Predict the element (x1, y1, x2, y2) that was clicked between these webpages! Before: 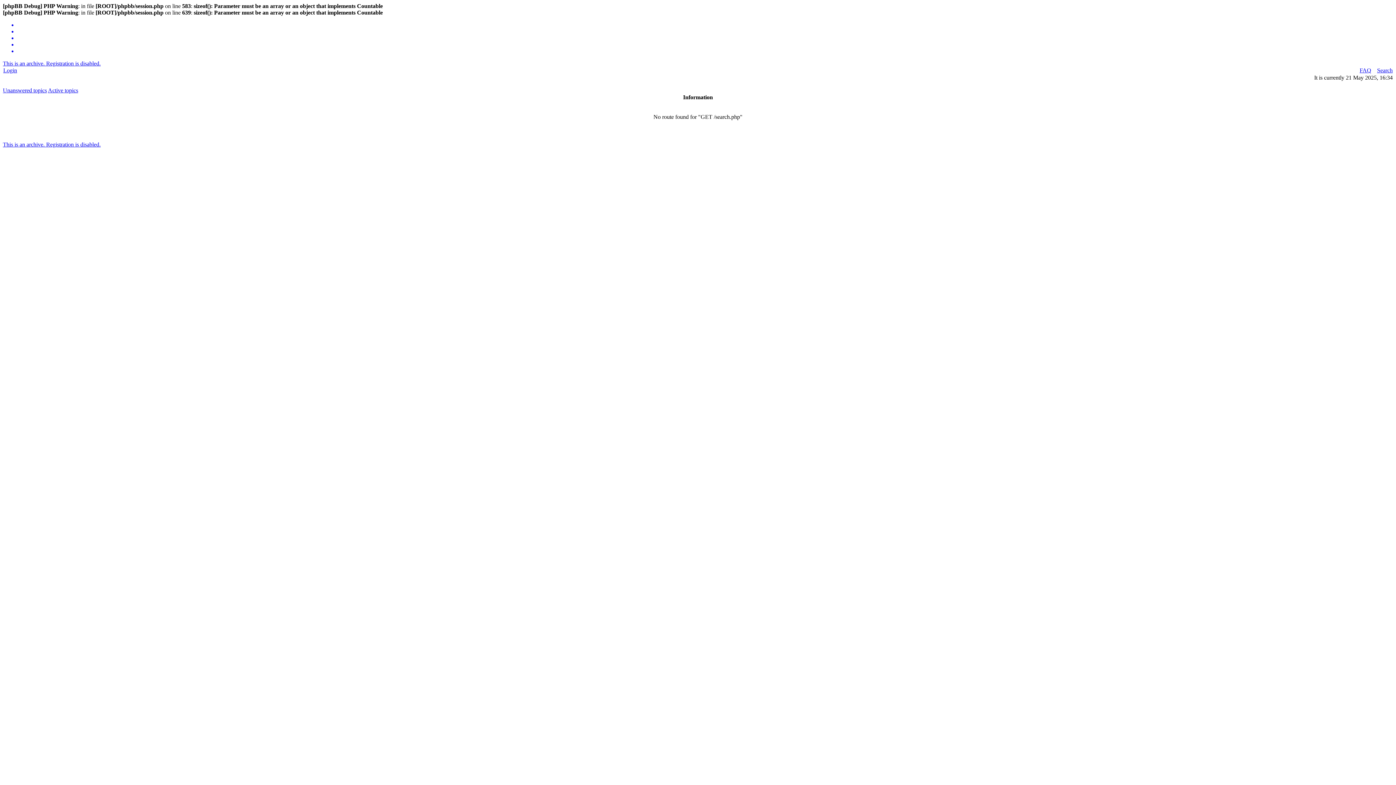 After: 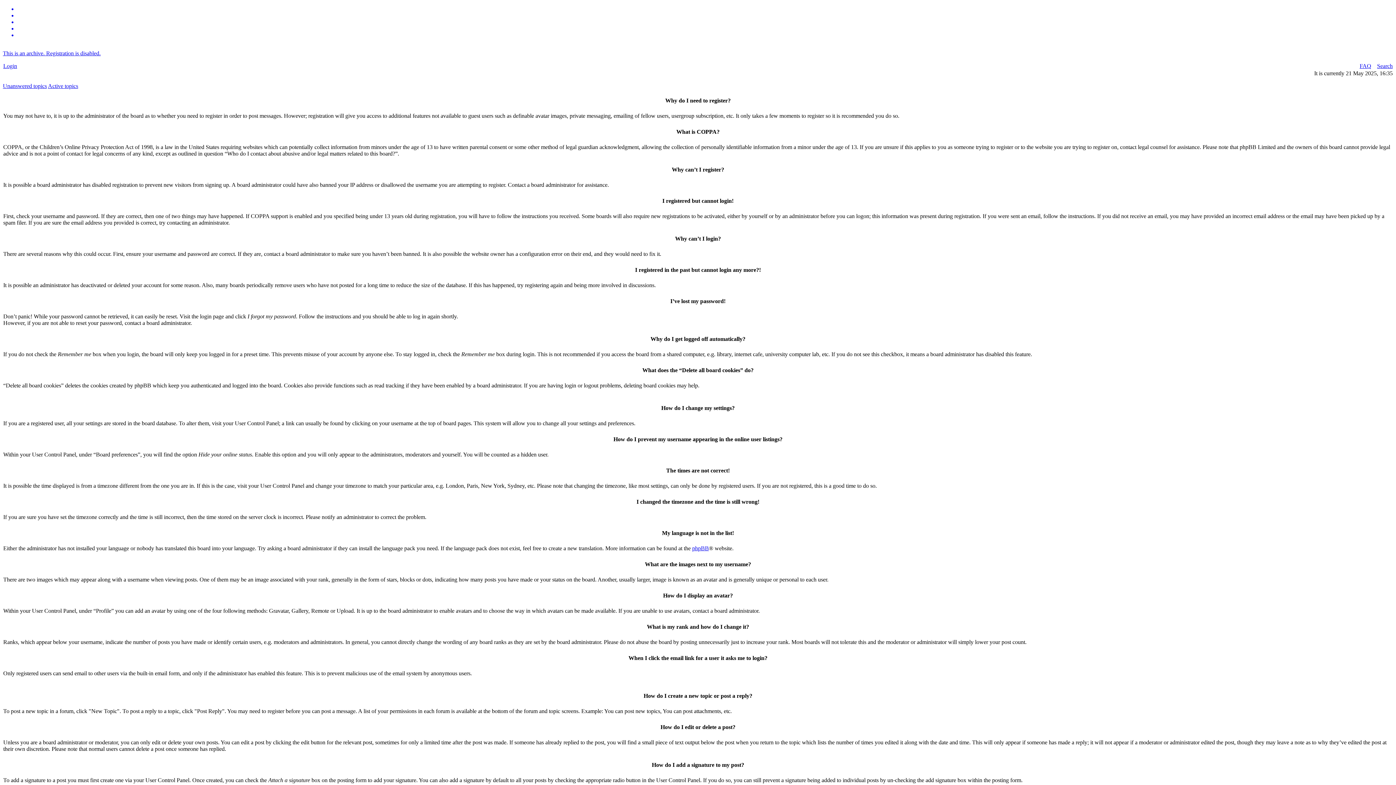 Action: label: FAQ bbox: (1360, 67, 1371, 73)